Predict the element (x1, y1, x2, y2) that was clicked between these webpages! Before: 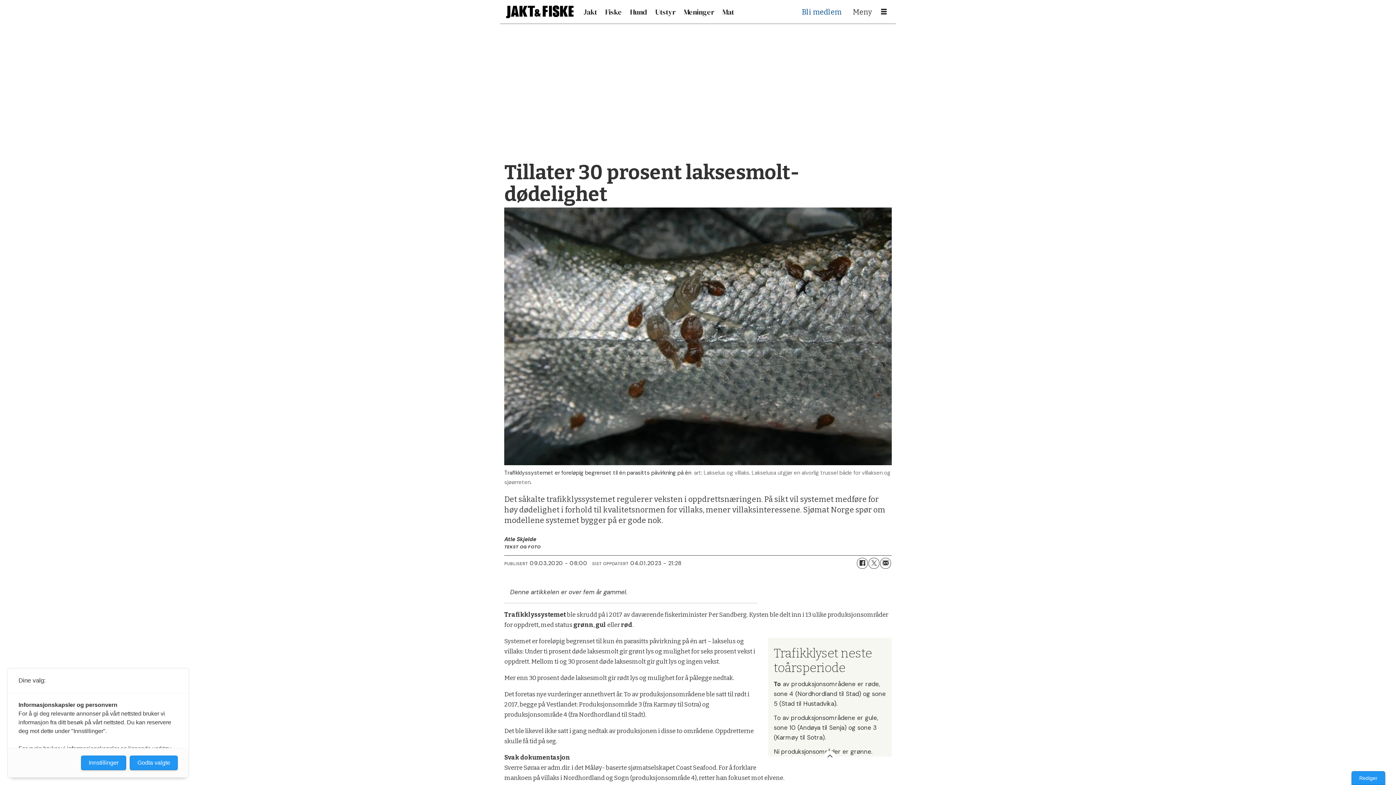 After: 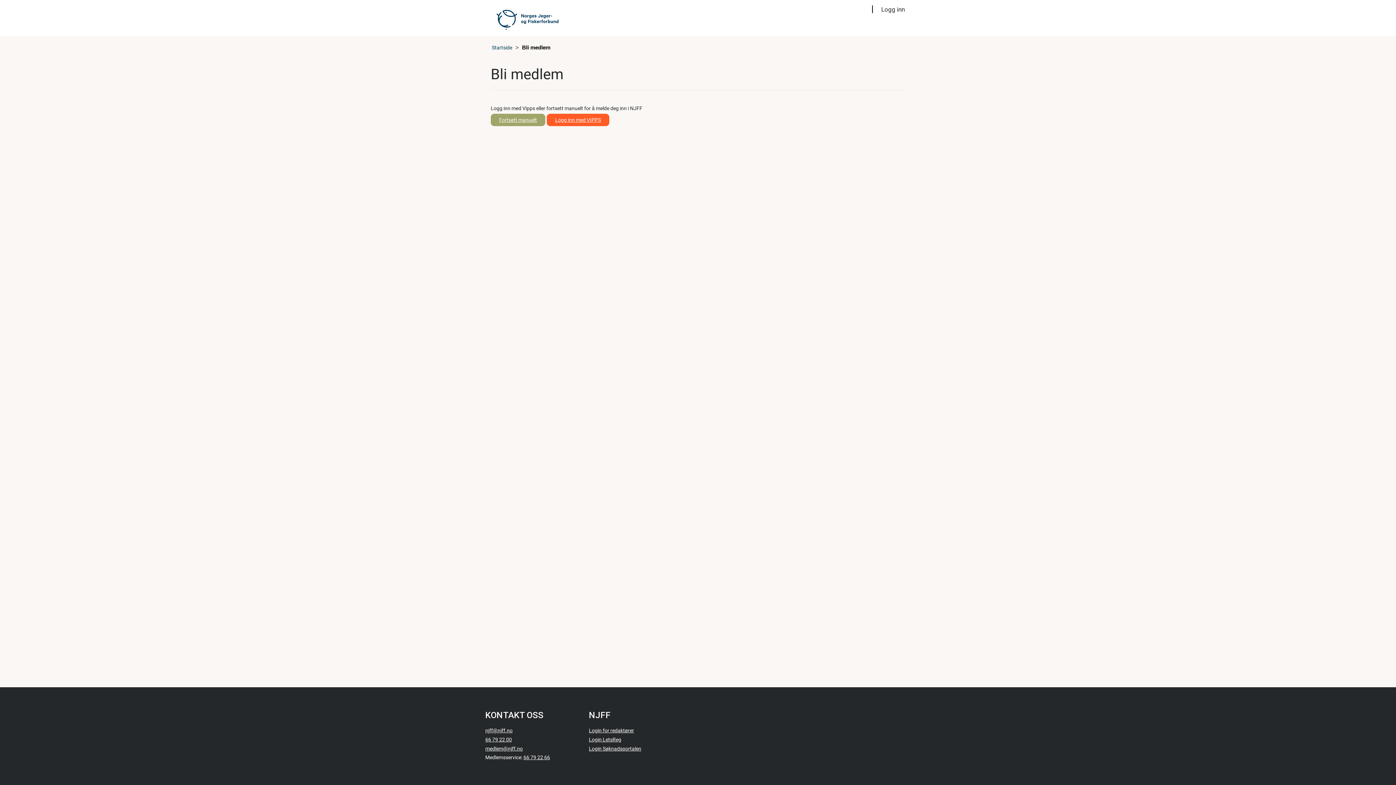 Action: label: Bli medlem bbox: (802, 7, 841, 16)